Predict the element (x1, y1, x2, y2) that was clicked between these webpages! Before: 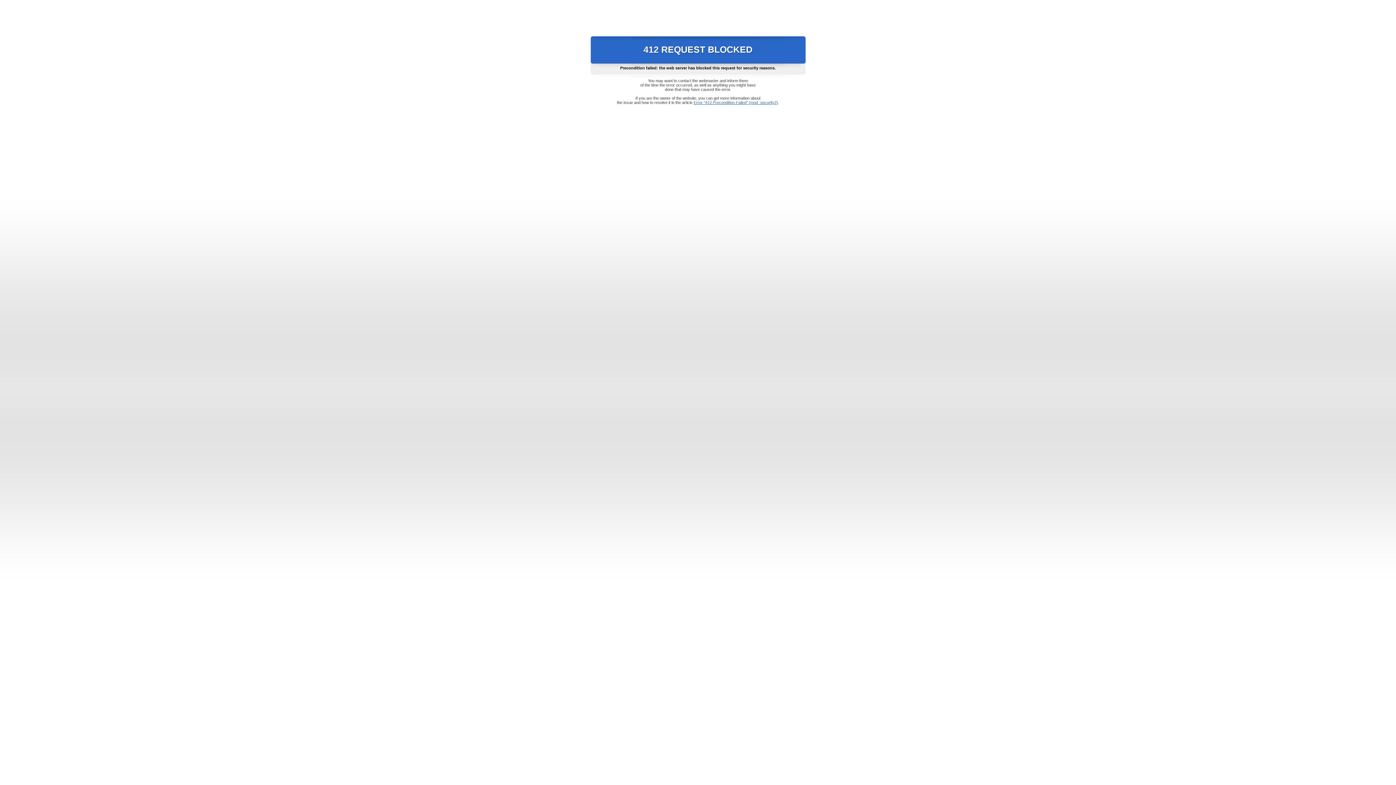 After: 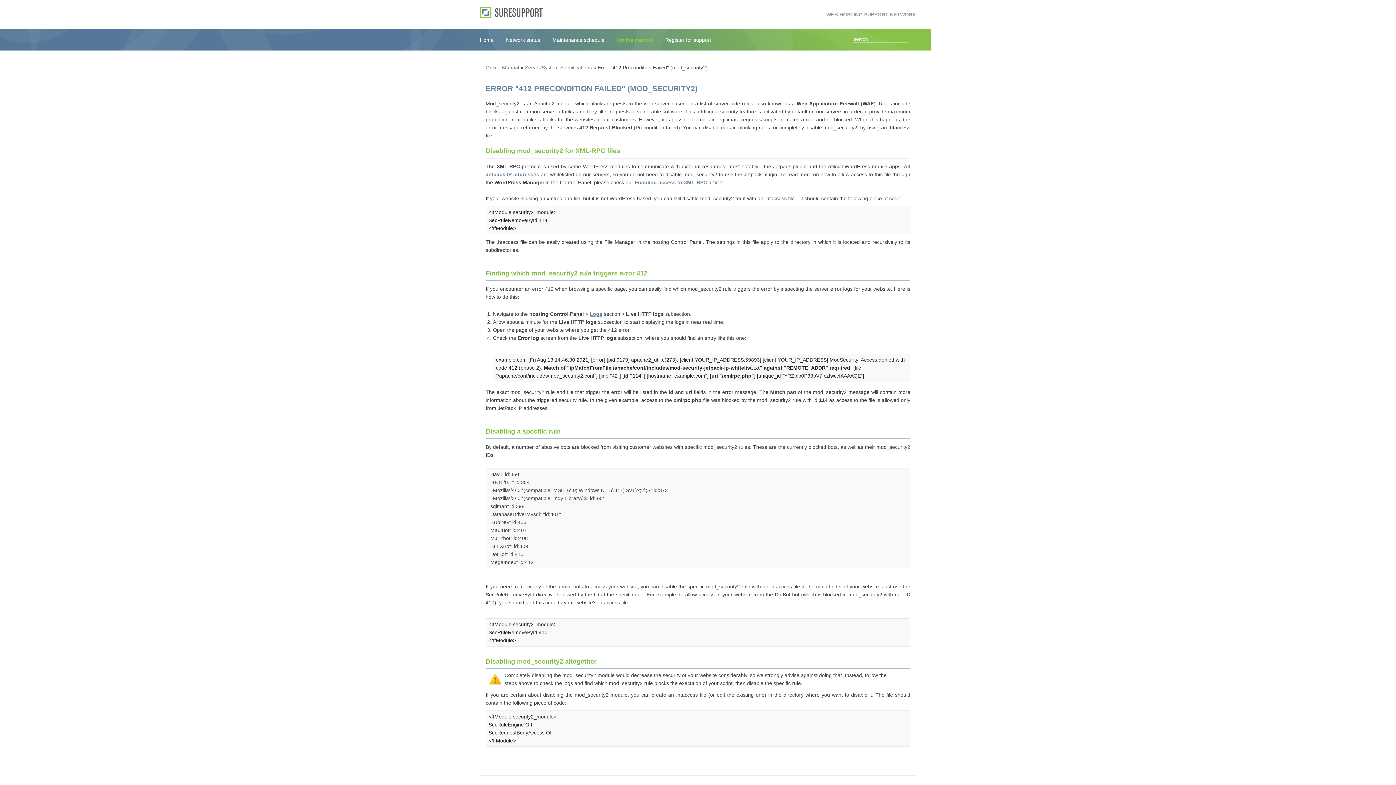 Action: bbox: (693, 100, 778, 104) label: Error "412 Precondition Failed" (mod_security2)